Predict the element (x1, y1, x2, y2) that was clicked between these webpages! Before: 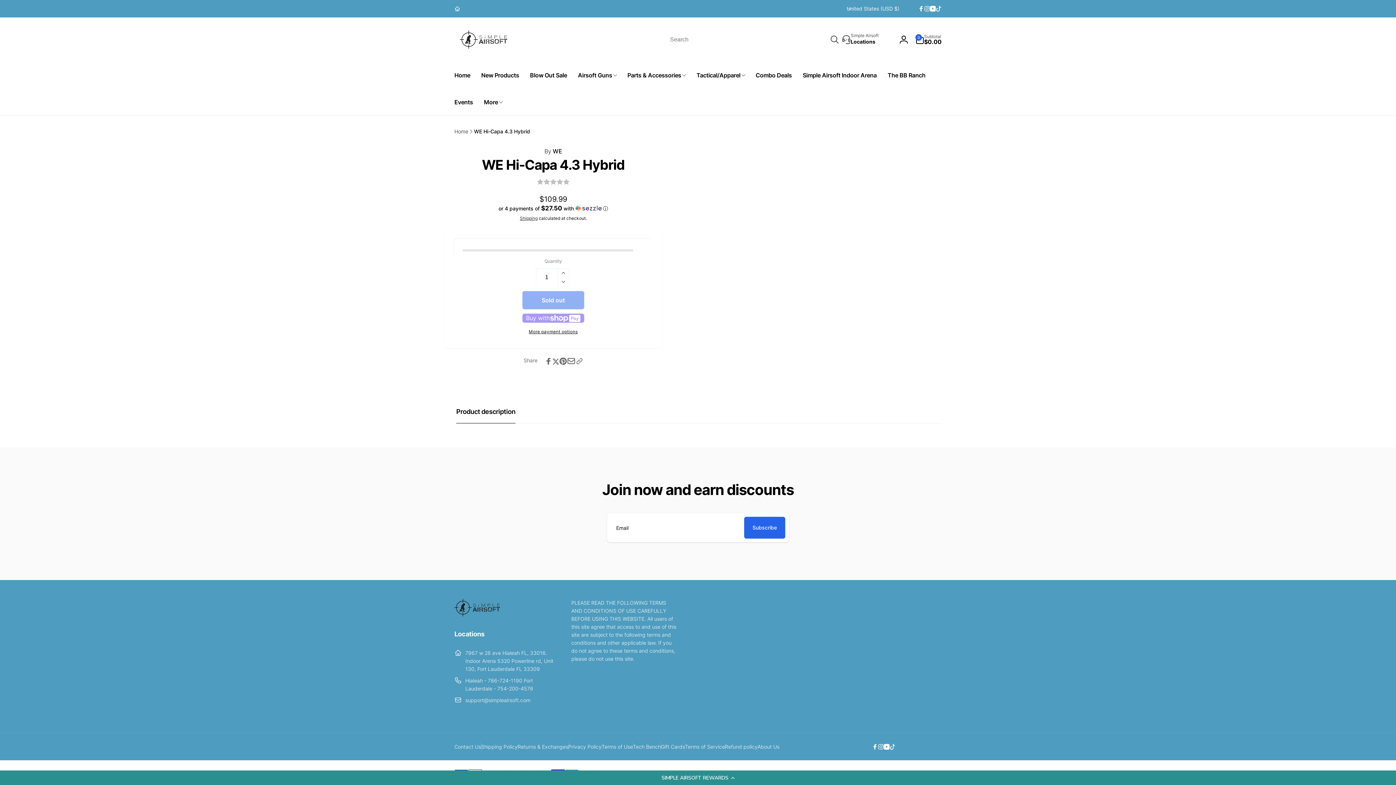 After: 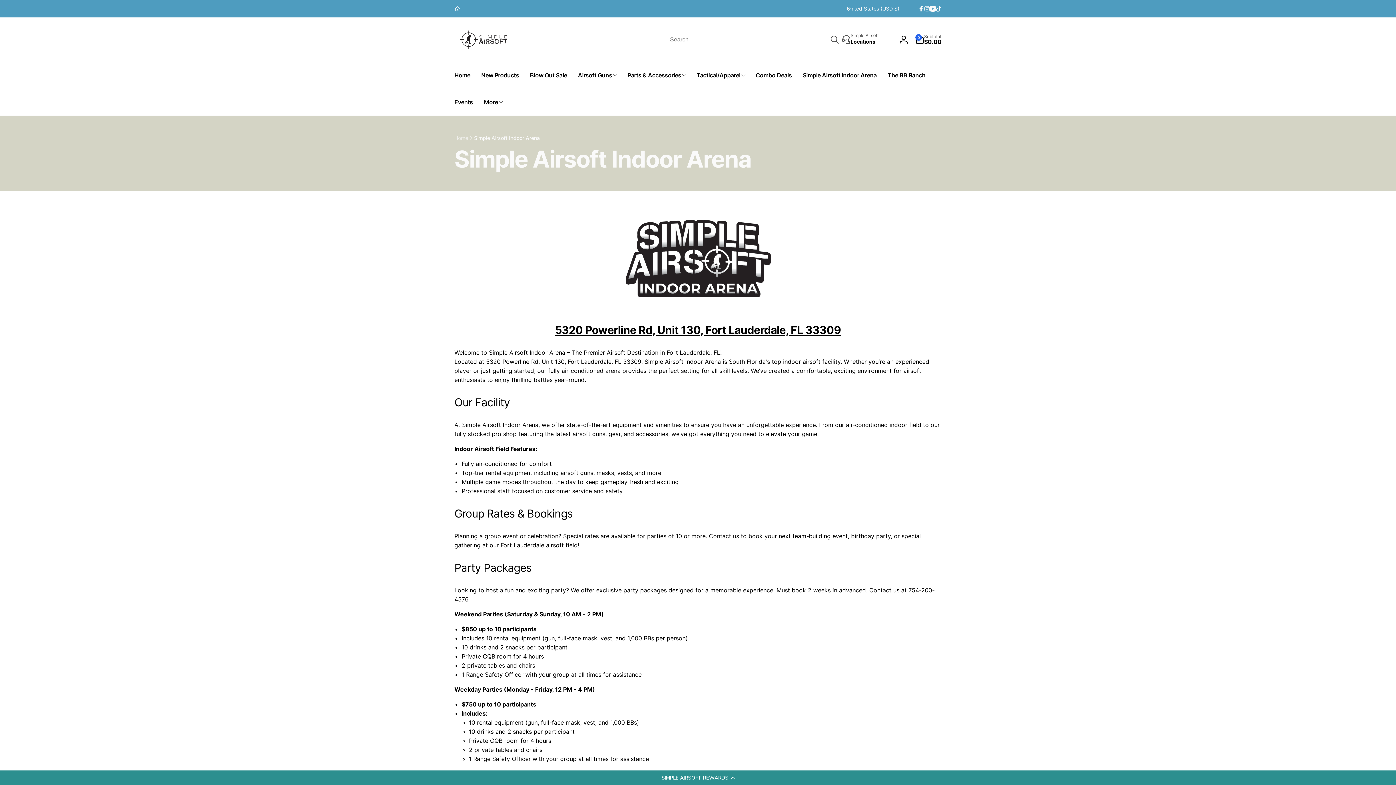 Action: label: Simple Airsoft Indoor Arena bbox: (797, 61, 882, 88)